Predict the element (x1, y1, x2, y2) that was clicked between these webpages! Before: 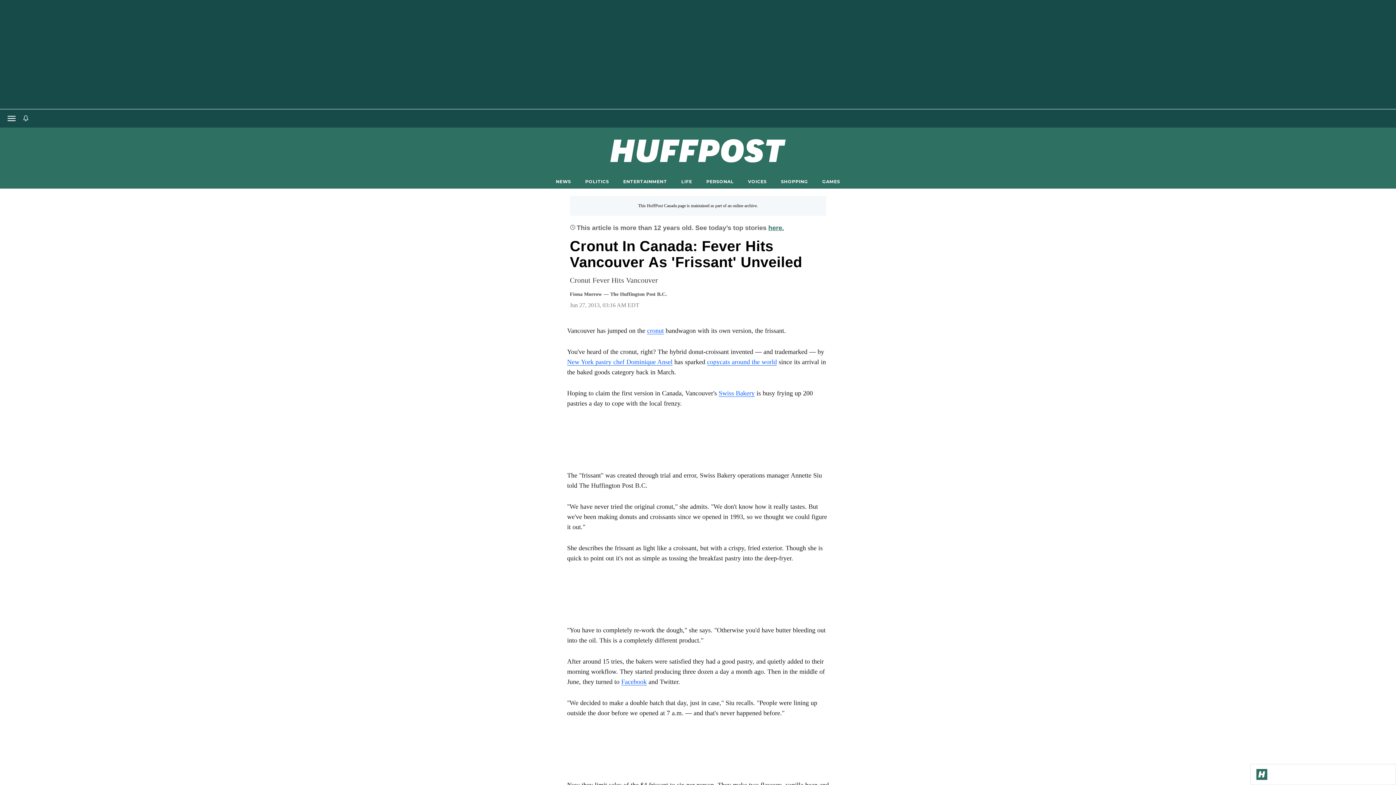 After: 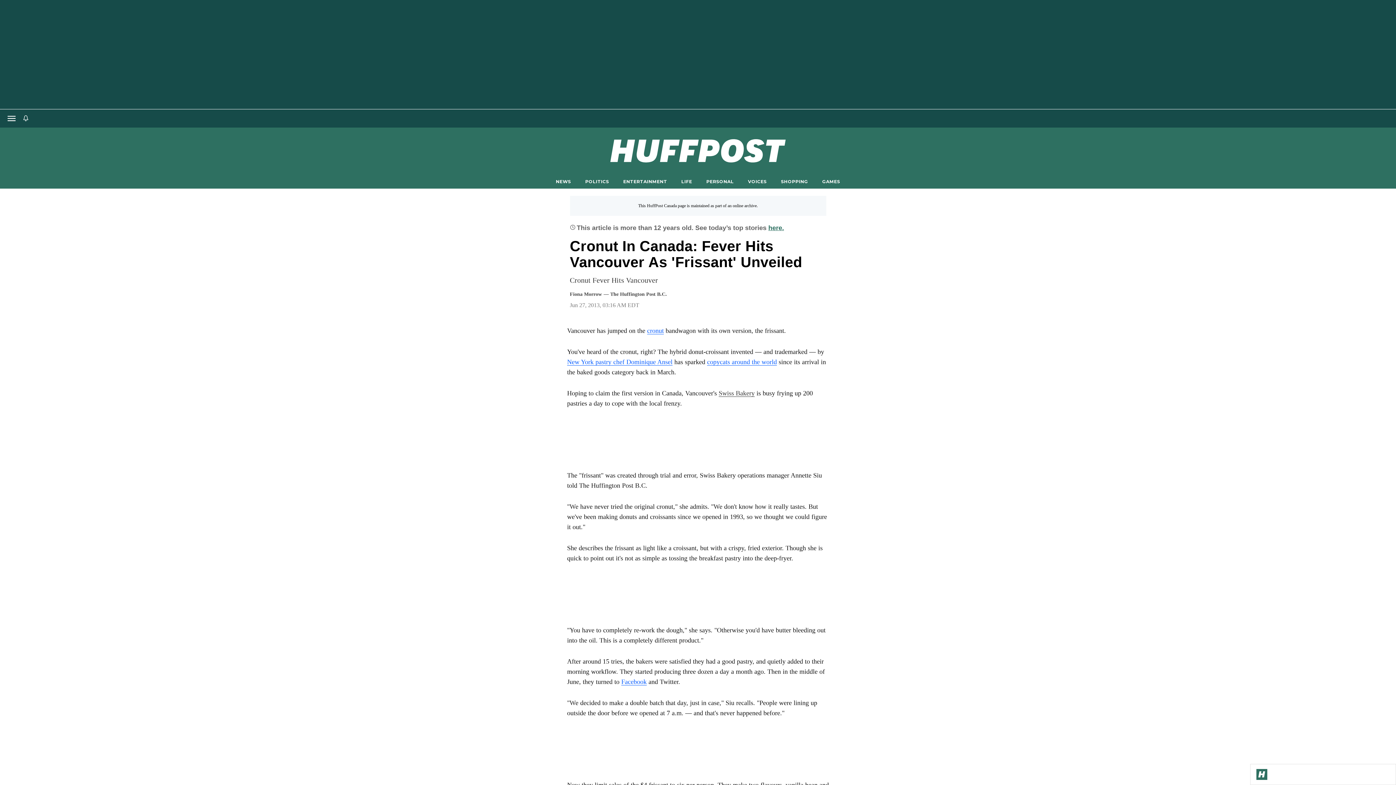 Action: label: Swiss Bakery bbox: (718, 389, 754, 397)